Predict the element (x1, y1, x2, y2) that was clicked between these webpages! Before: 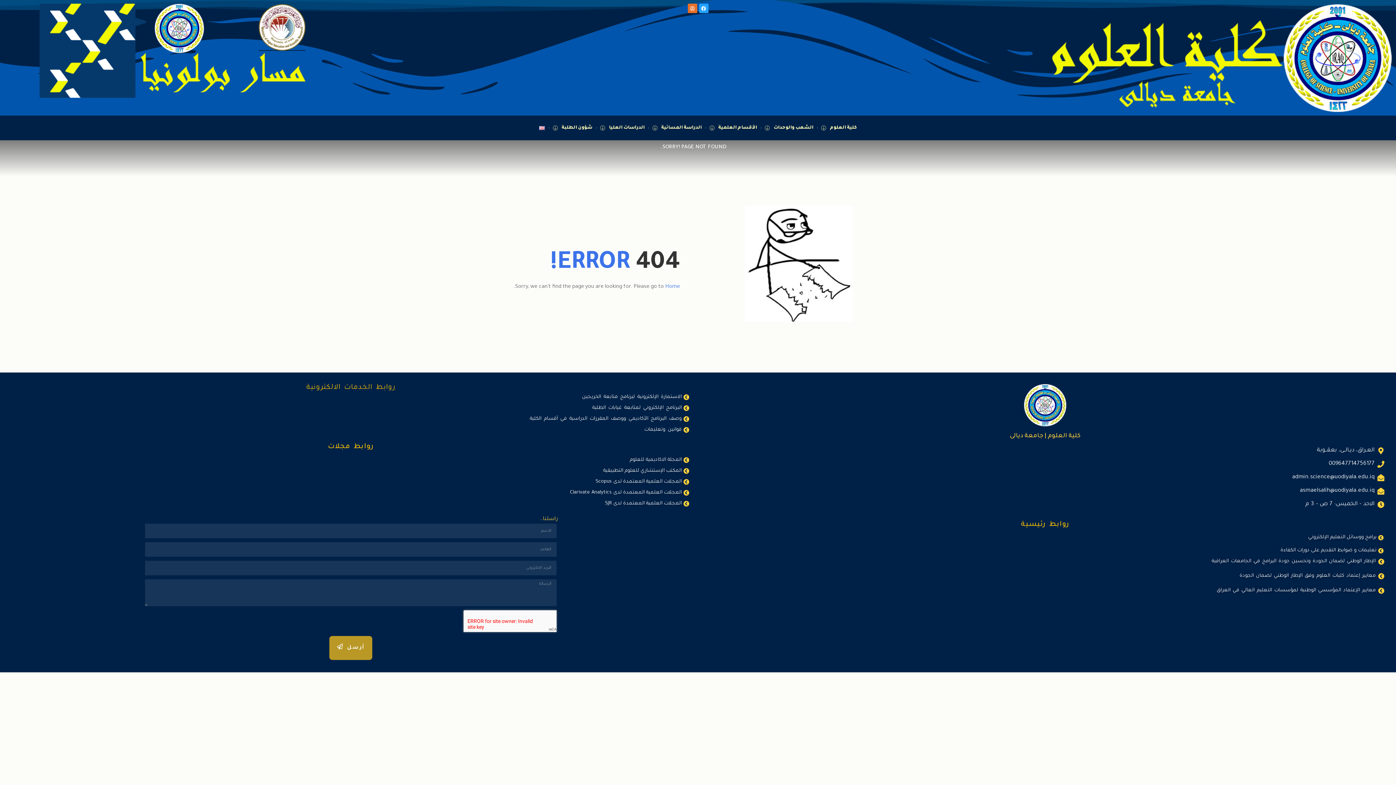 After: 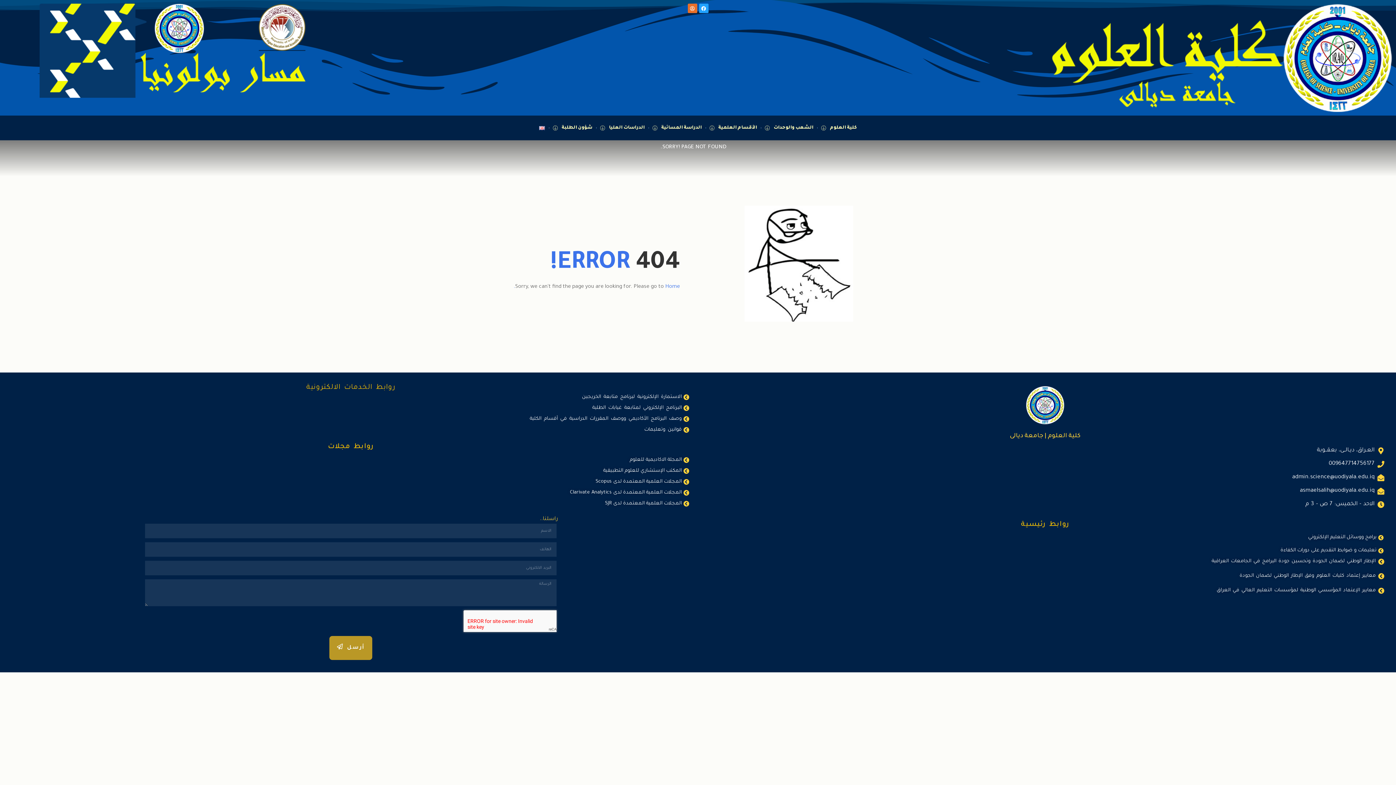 Action: bbox: (1023, 383, 1067, 427)